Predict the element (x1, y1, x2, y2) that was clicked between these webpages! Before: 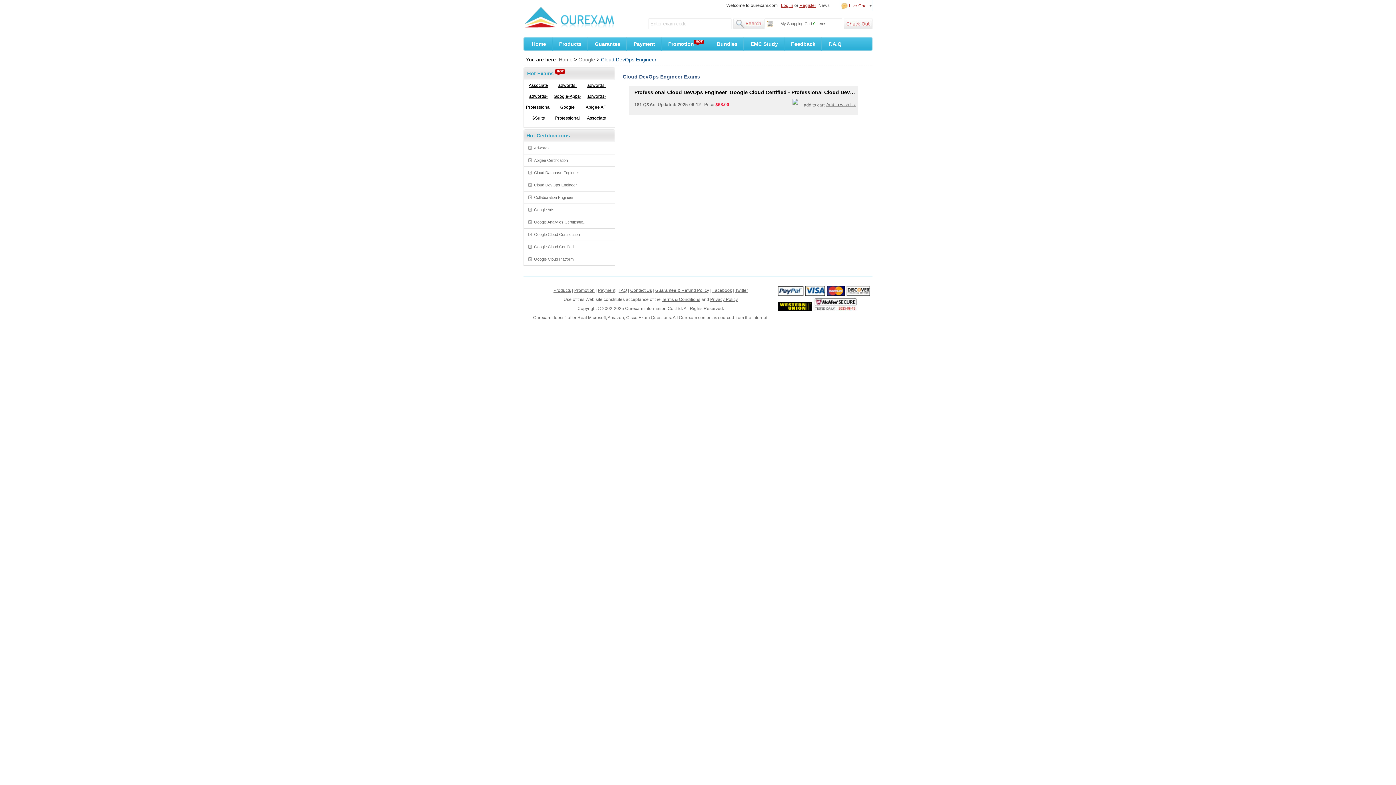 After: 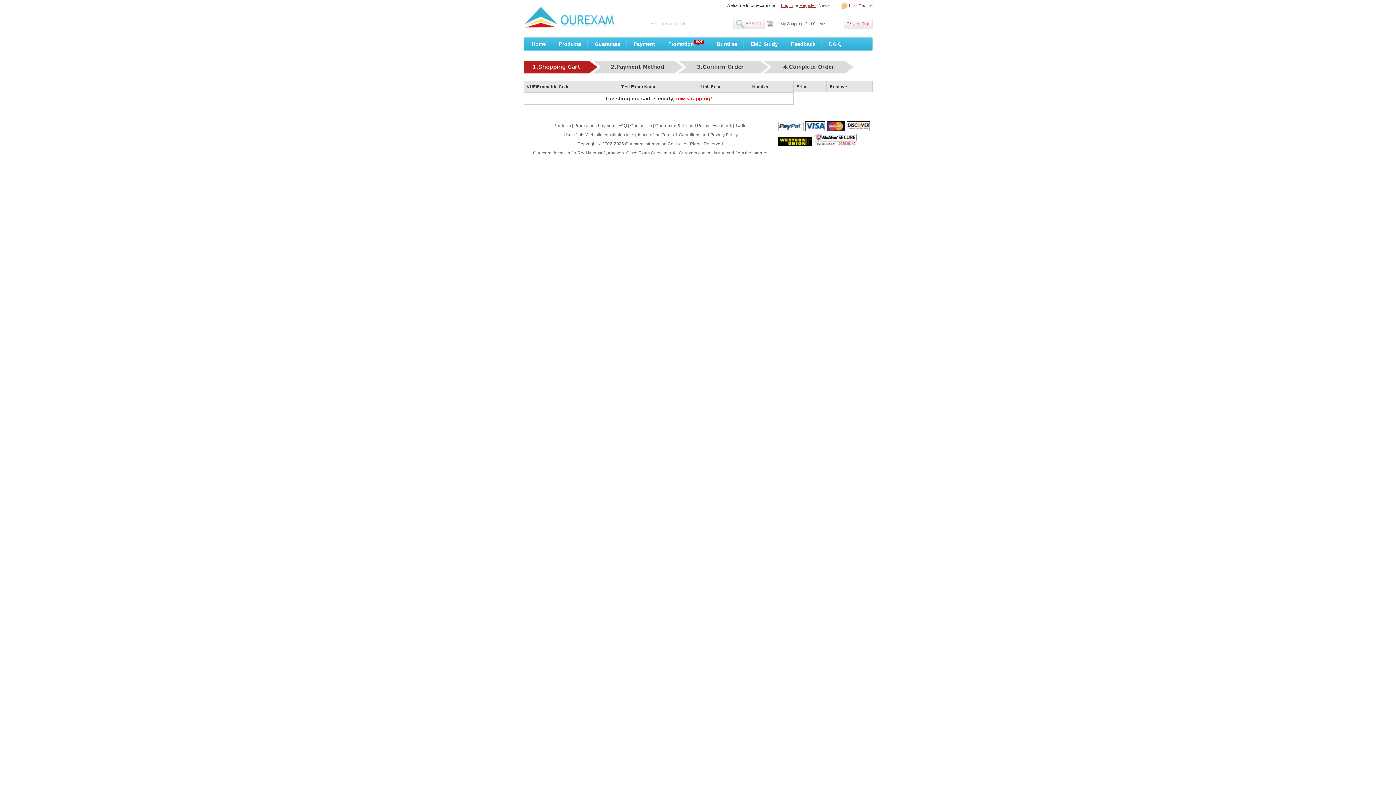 Action: bbox: (844, 18, 872, 29) label:  